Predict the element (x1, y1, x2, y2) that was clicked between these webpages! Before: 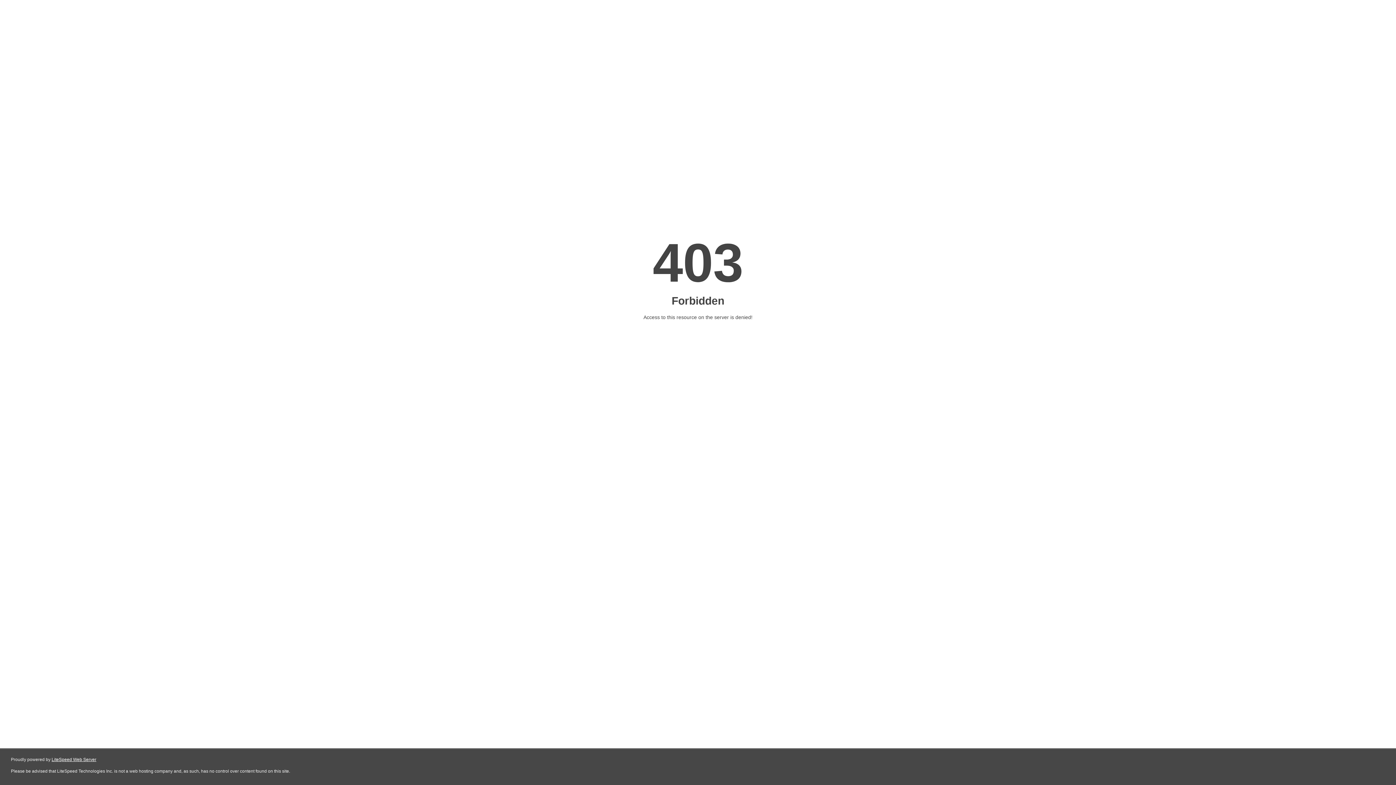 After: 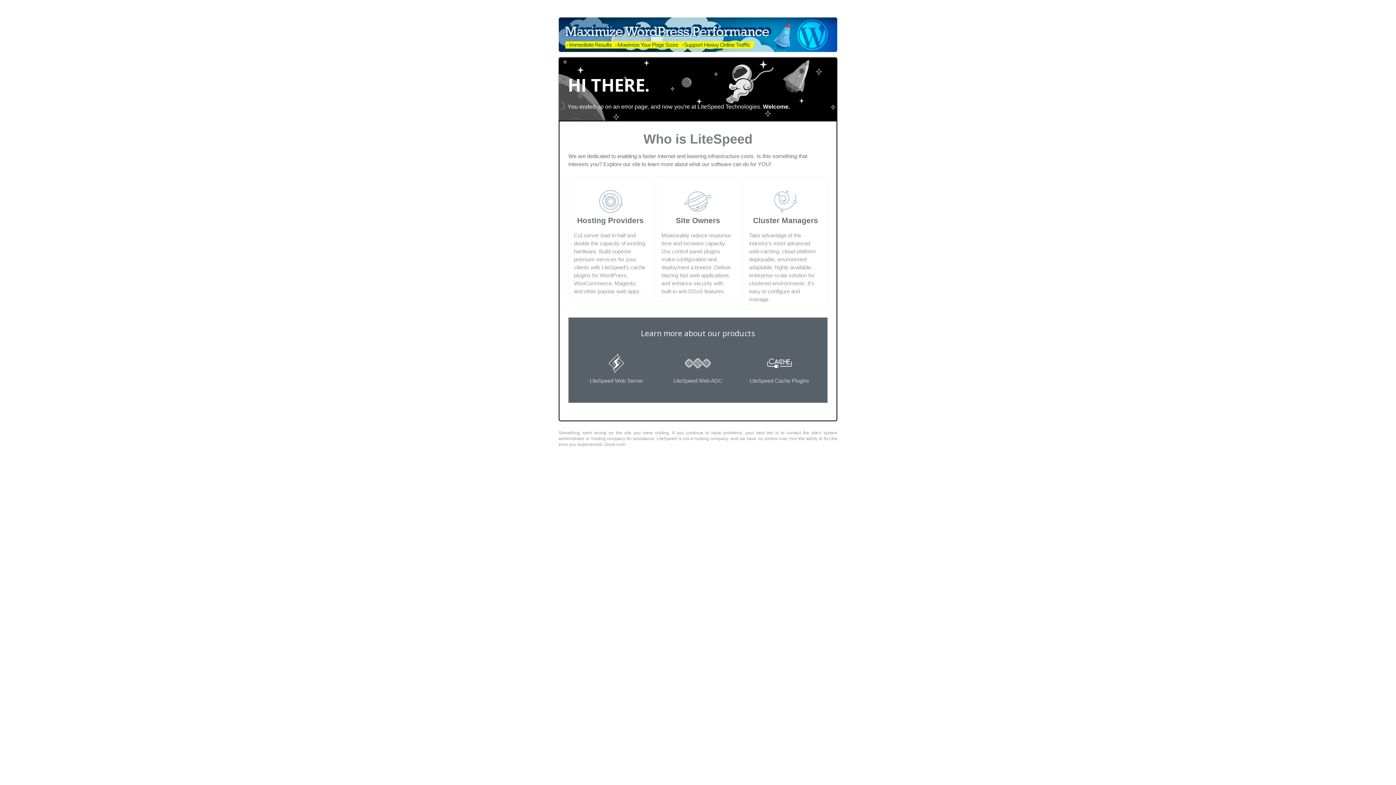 Action: bbox: (51, 757, 96, 762) label: LiteSpeed Web Server